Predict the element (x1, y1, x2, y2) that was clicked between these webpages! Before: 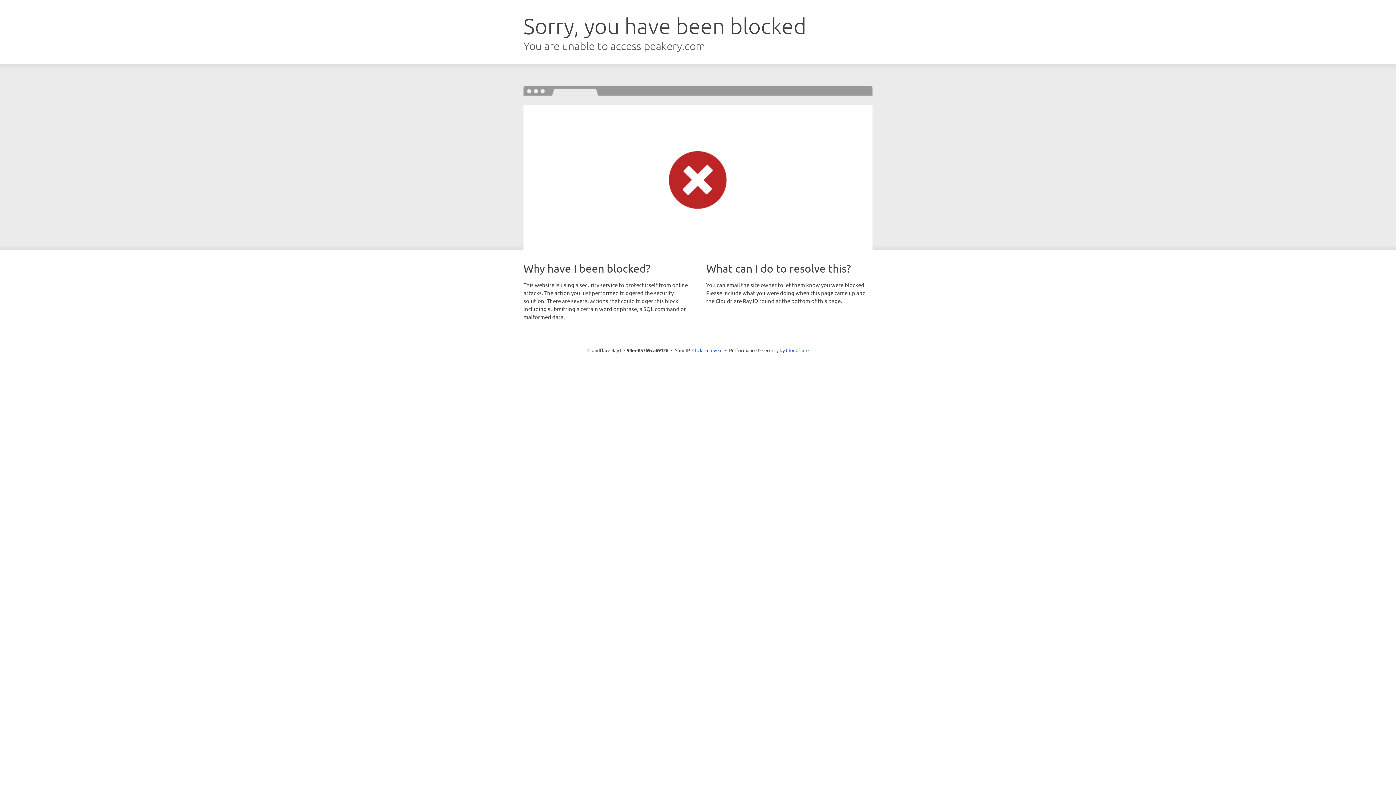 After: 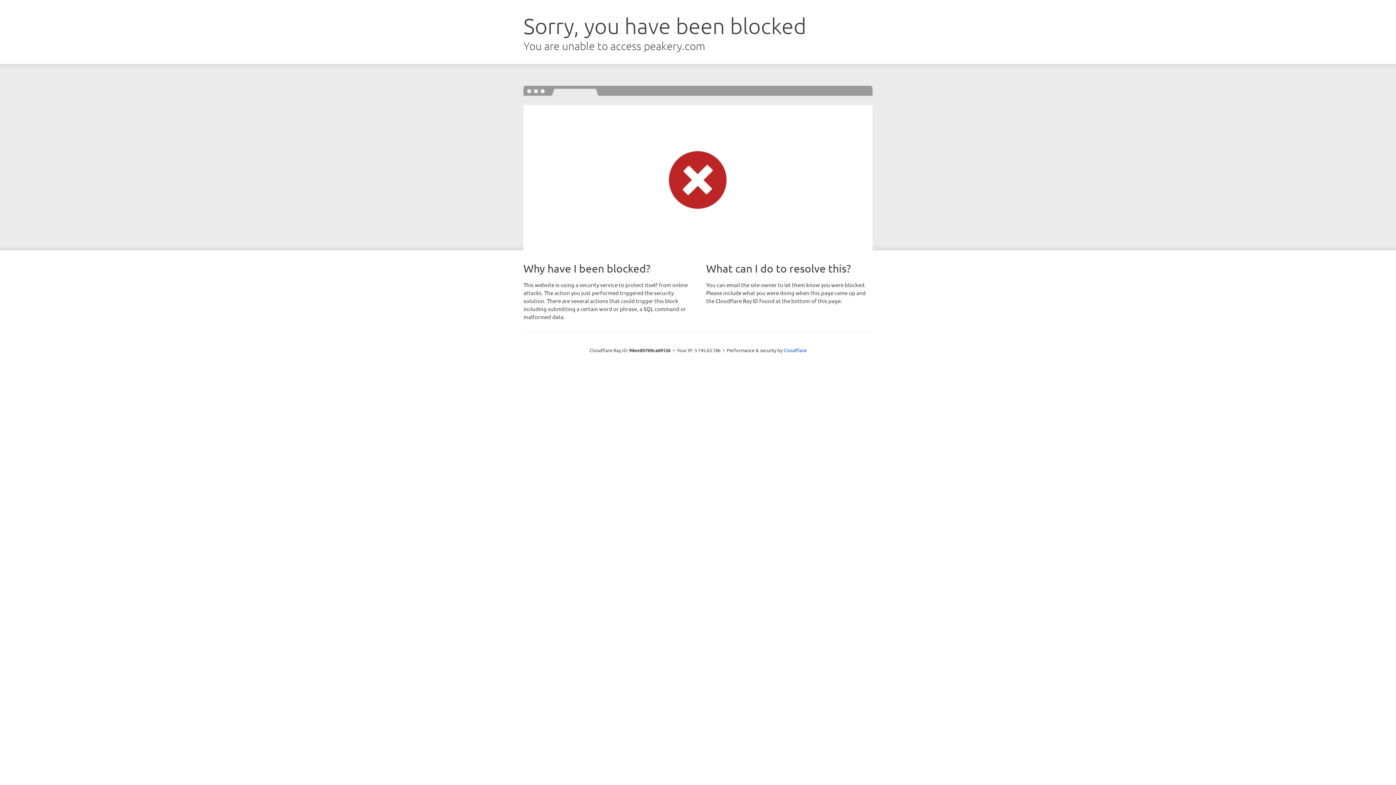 Action: label: Click to reveal bbox: (692, 346, 722, 353)